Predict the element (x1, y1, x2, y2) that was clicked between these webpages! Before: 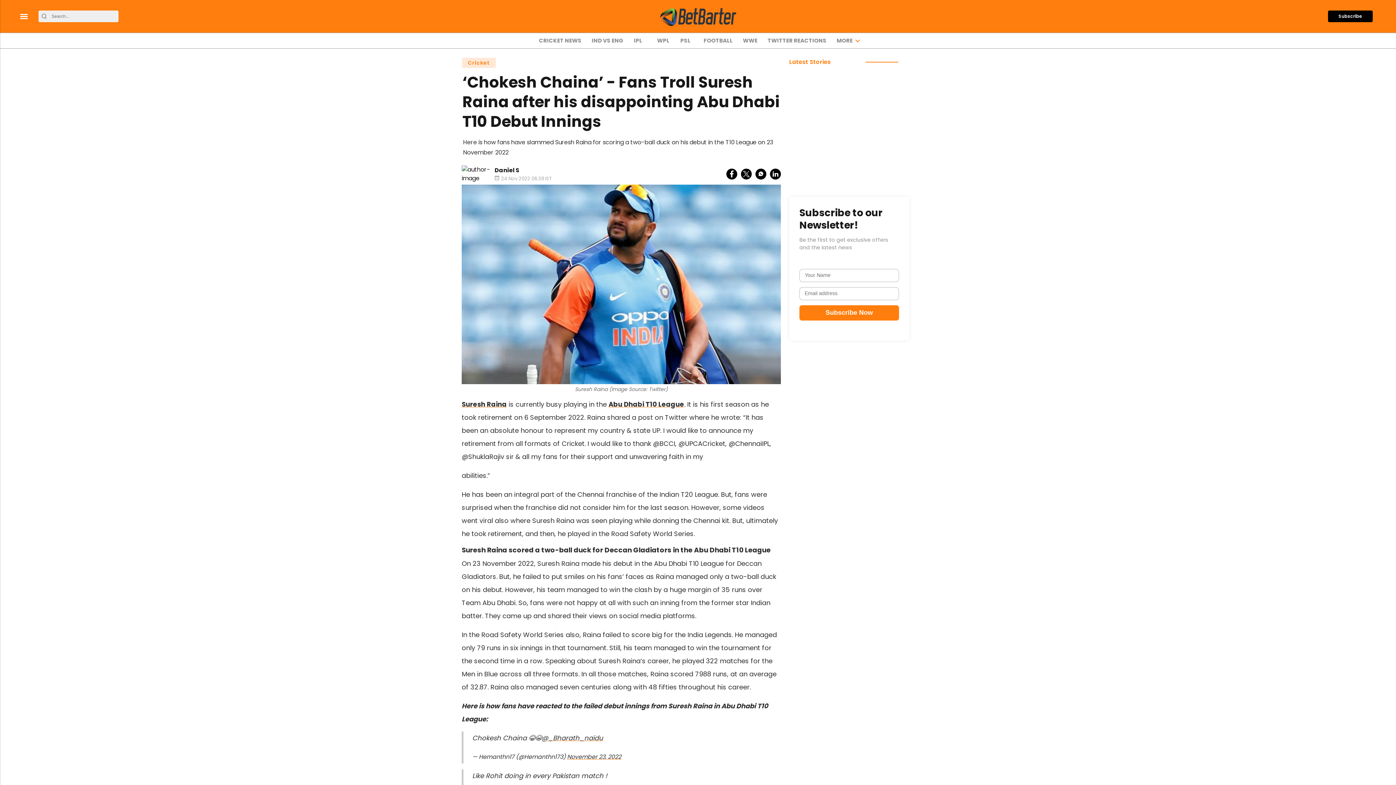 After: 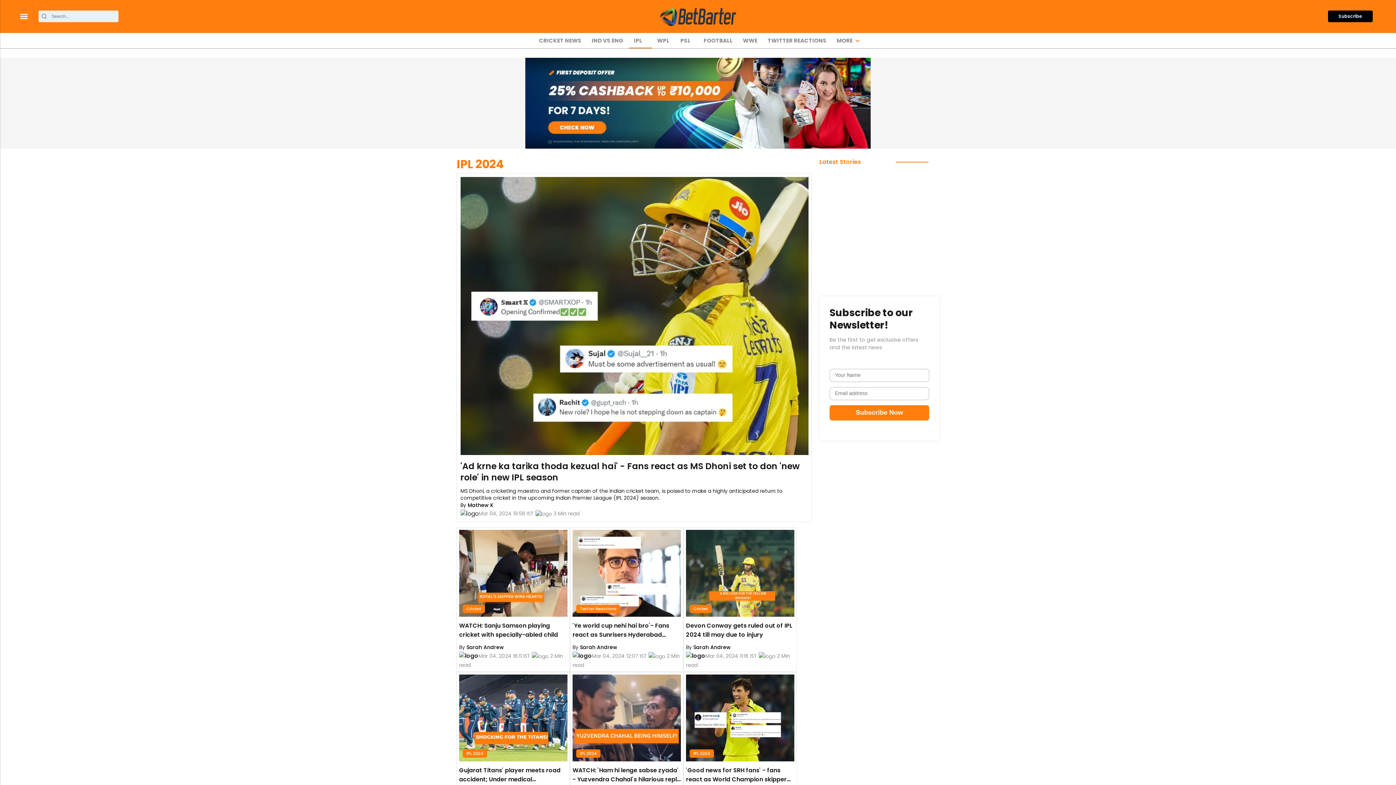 Action: bbox: (631, 33, 649, 48) label: IPL